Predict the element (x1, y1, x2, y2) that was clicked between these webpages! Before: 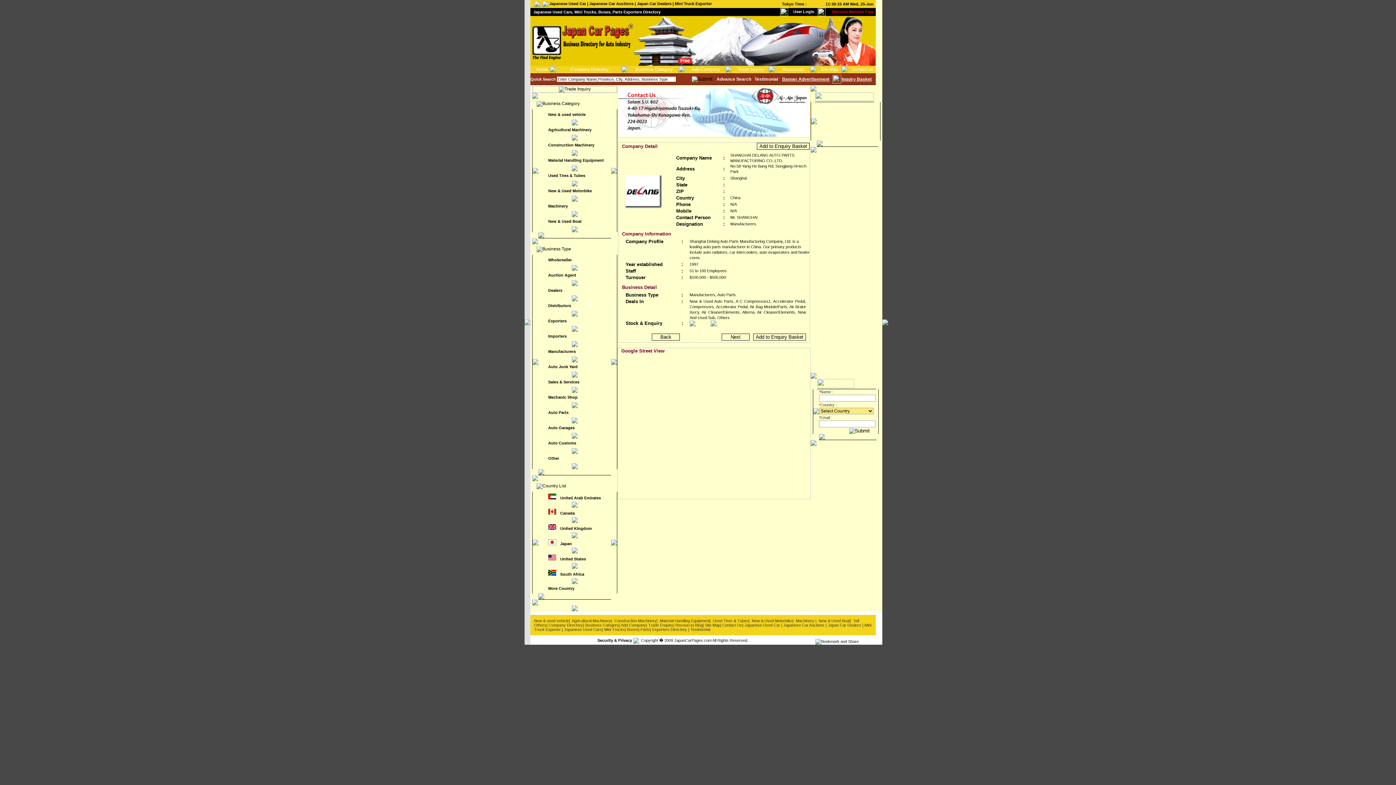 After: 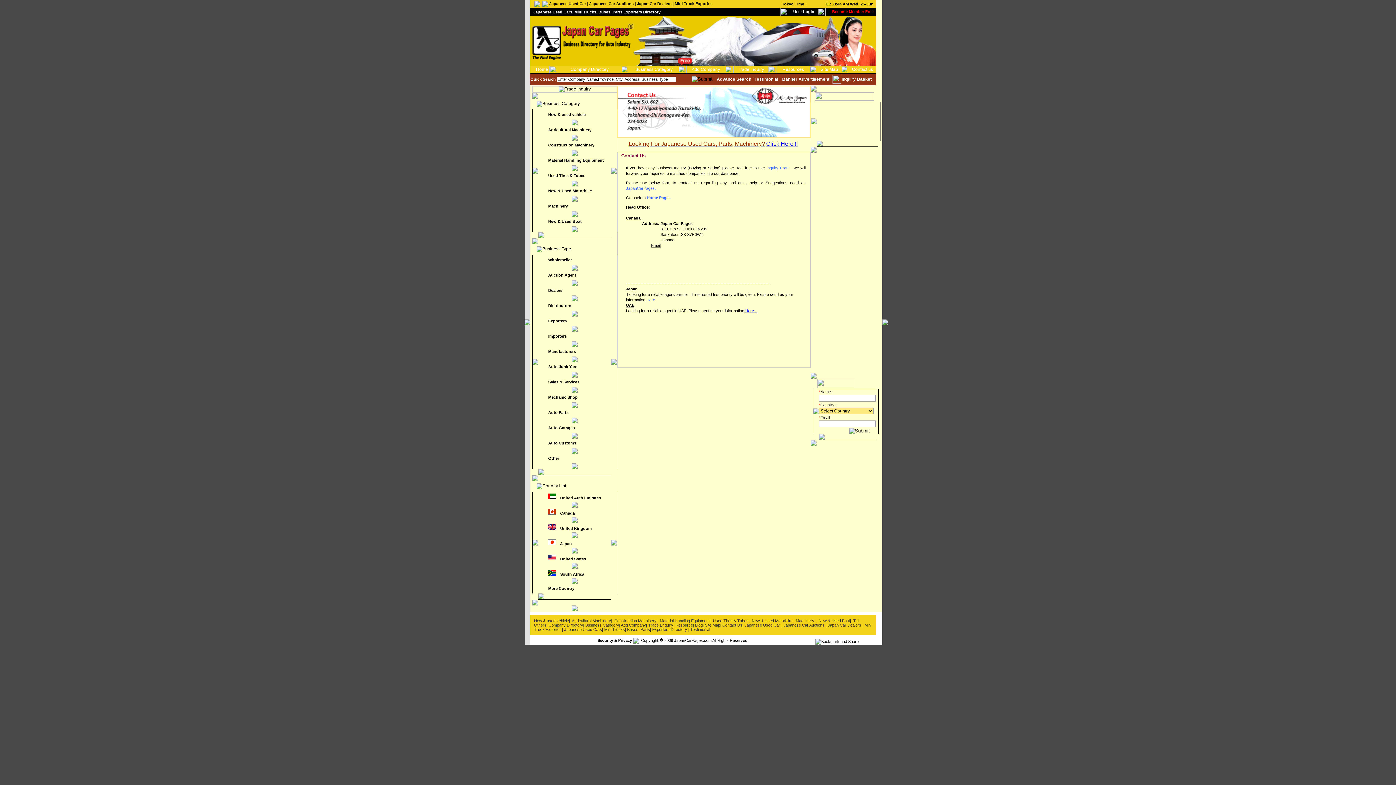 Action: label: Contact us bbox: (852, 66, 873, 72)